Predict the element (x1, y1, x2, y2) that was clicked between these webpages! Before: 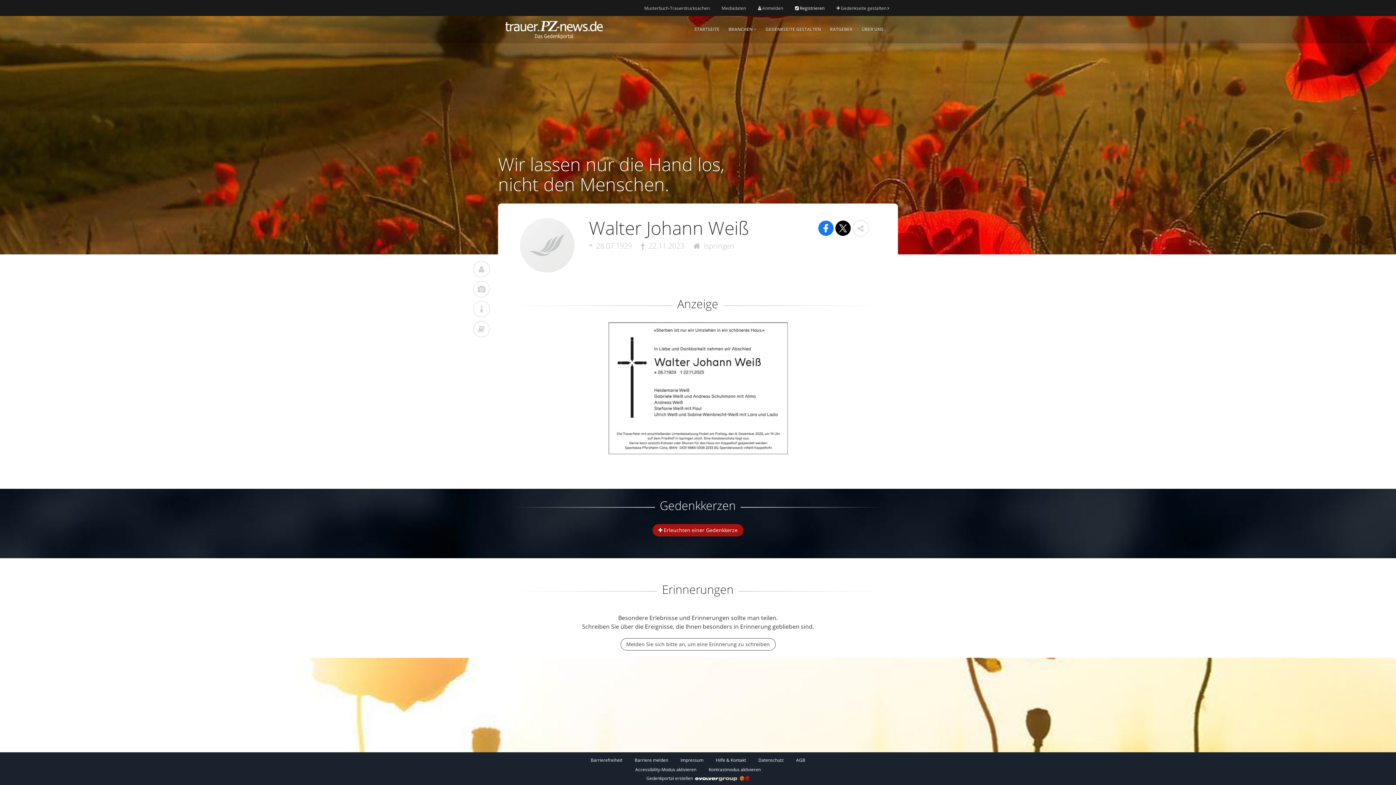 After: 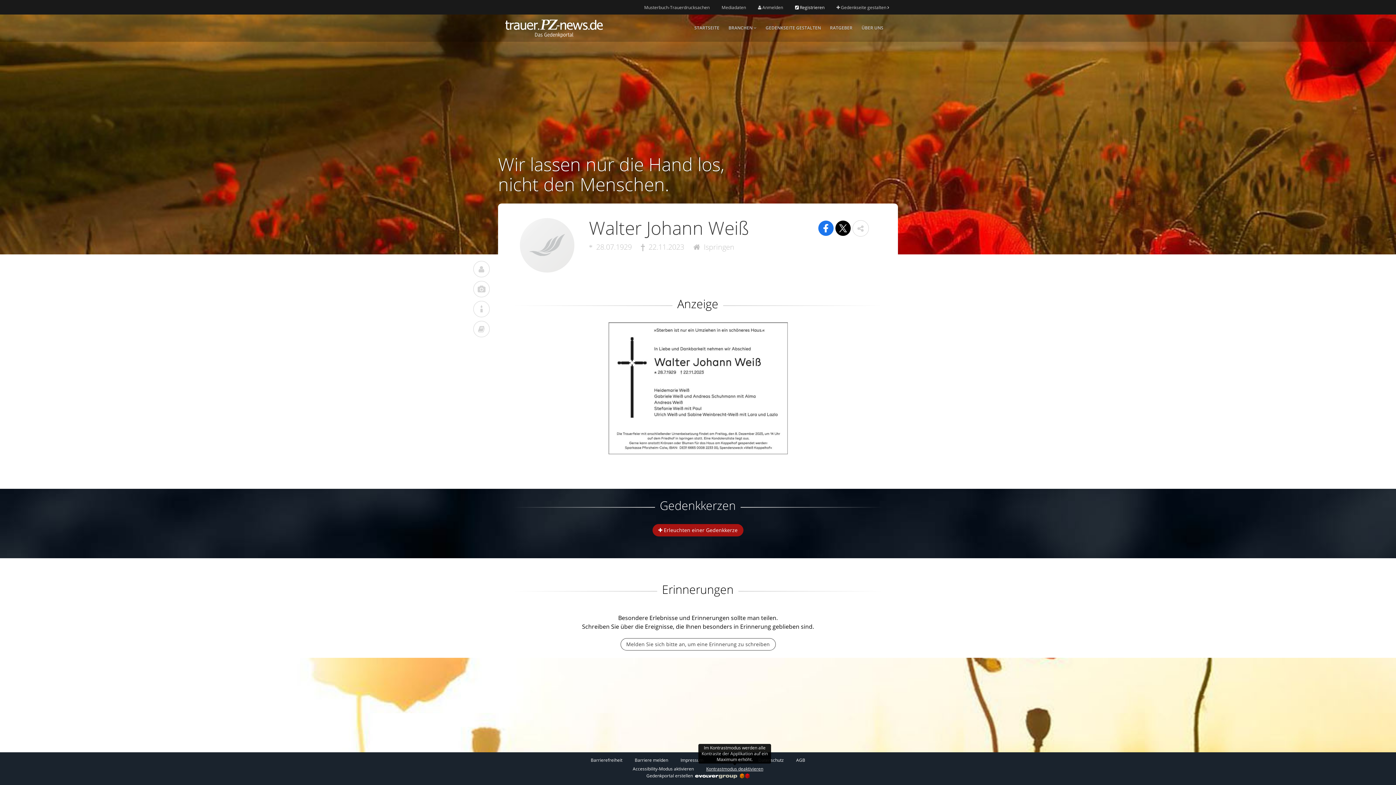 Action: bbox: (708, 766, 760, 773) label: Kontrastmodus aktivieren